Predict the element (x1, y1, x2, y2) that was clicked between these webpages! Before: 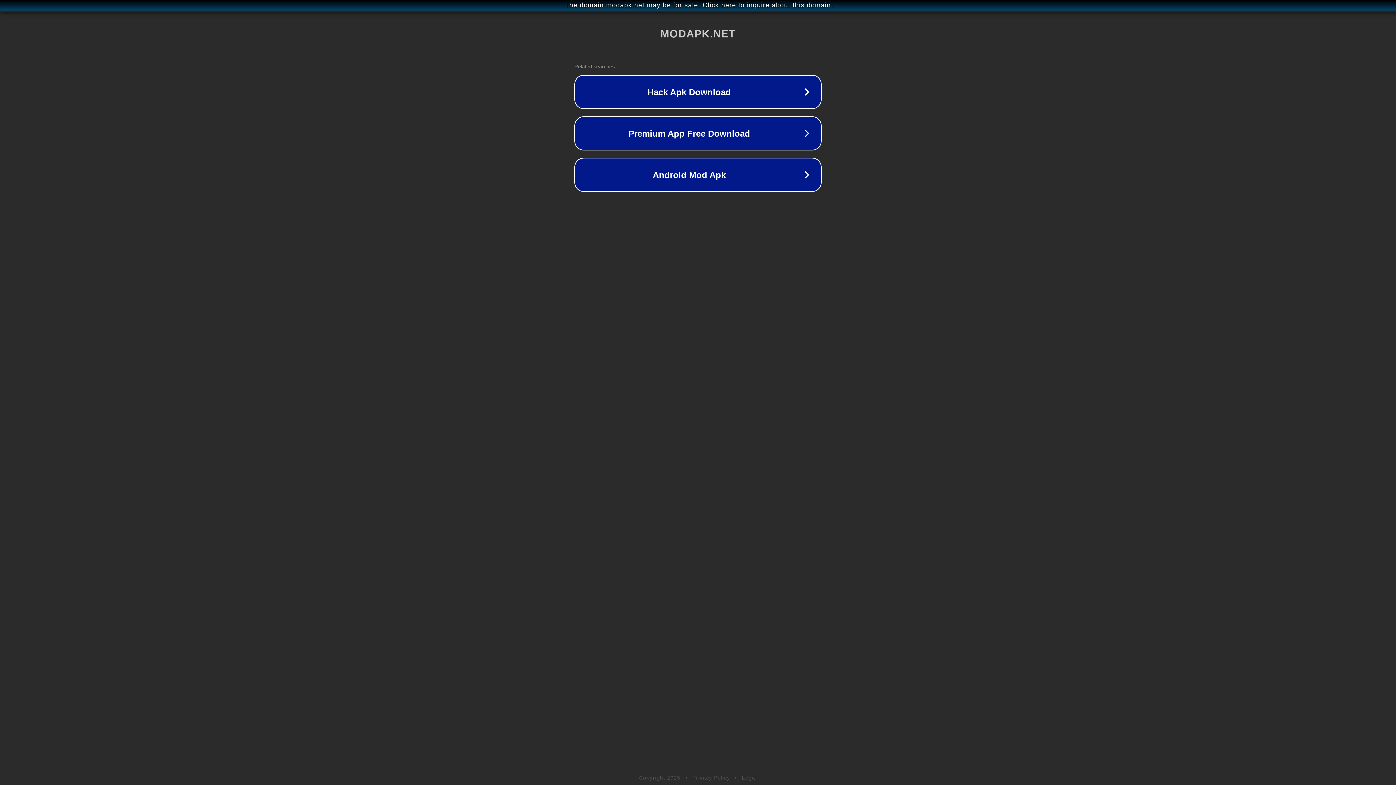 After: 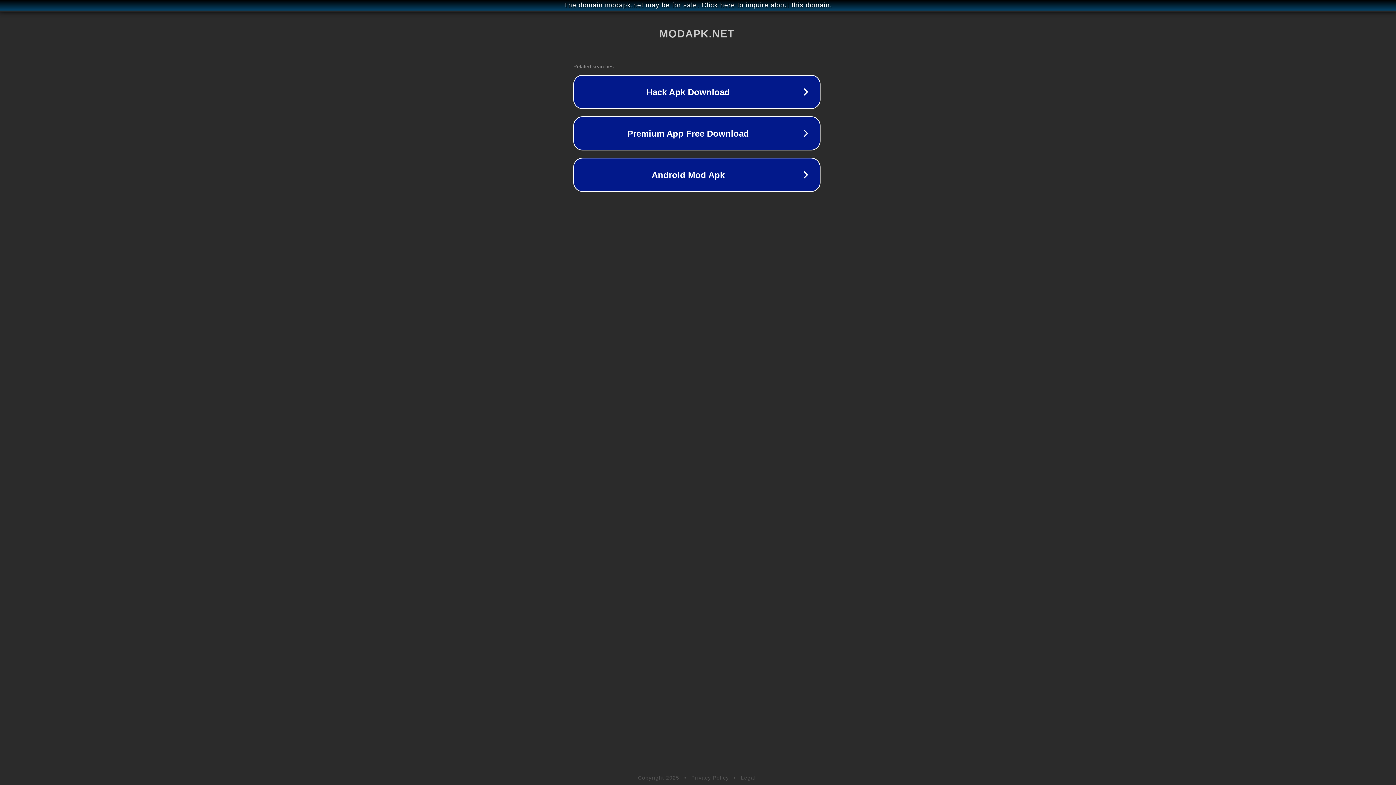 Action: label: The domain modapk.net may be for sale. Click here to inquire about this domain. bbox: (1, 1, 1397, 9)